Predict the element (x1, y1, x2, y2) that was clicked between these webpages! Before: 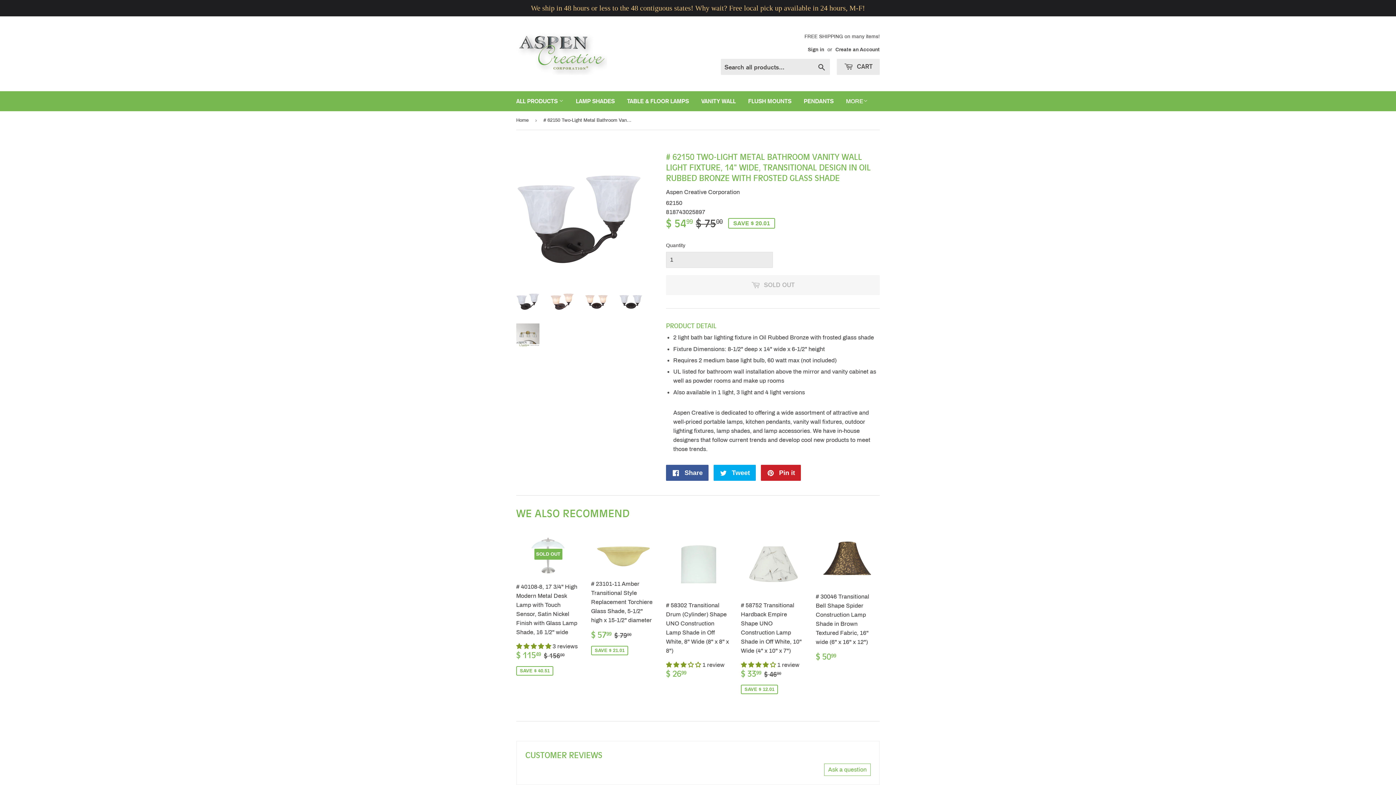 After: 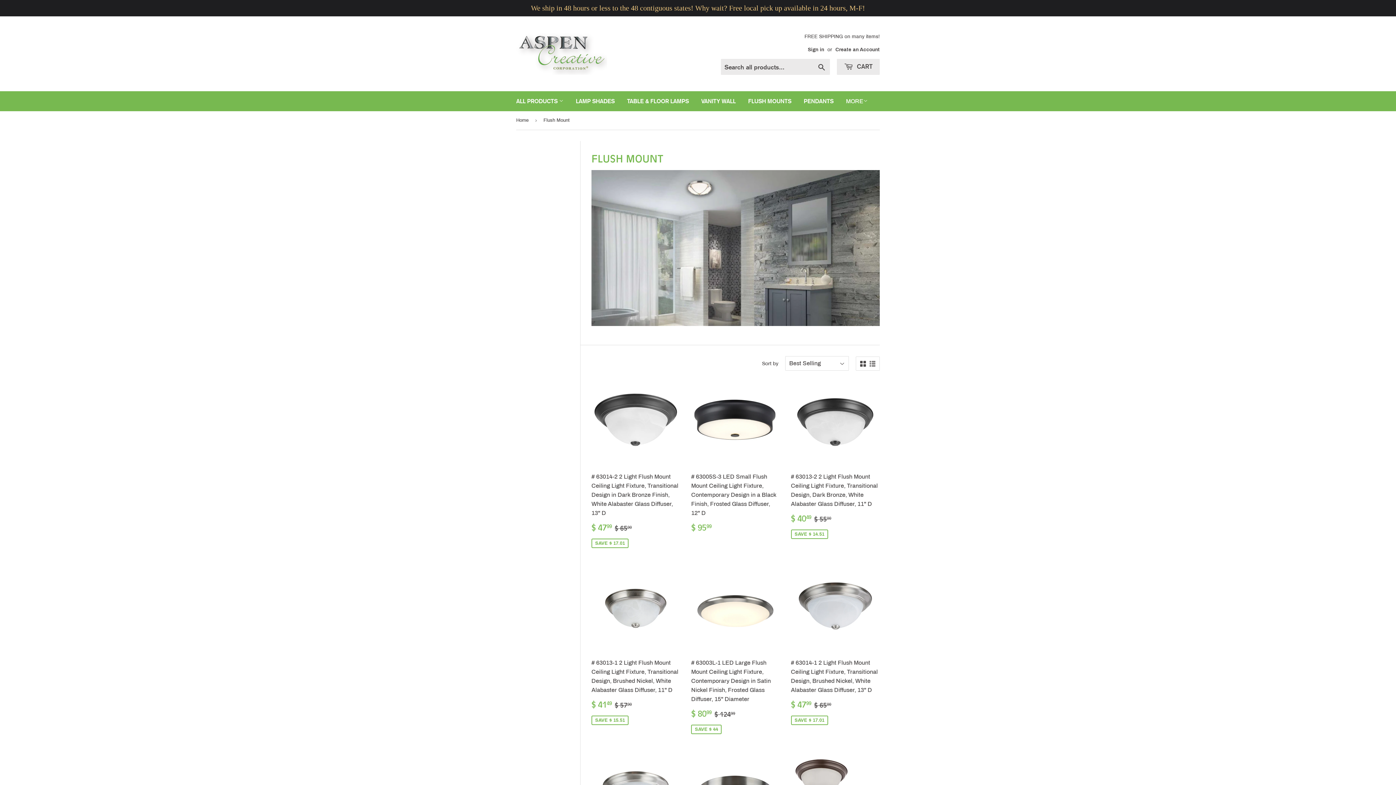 Action: bbox: (742, 91, 797, 111) label: FLUSH MOUNTS